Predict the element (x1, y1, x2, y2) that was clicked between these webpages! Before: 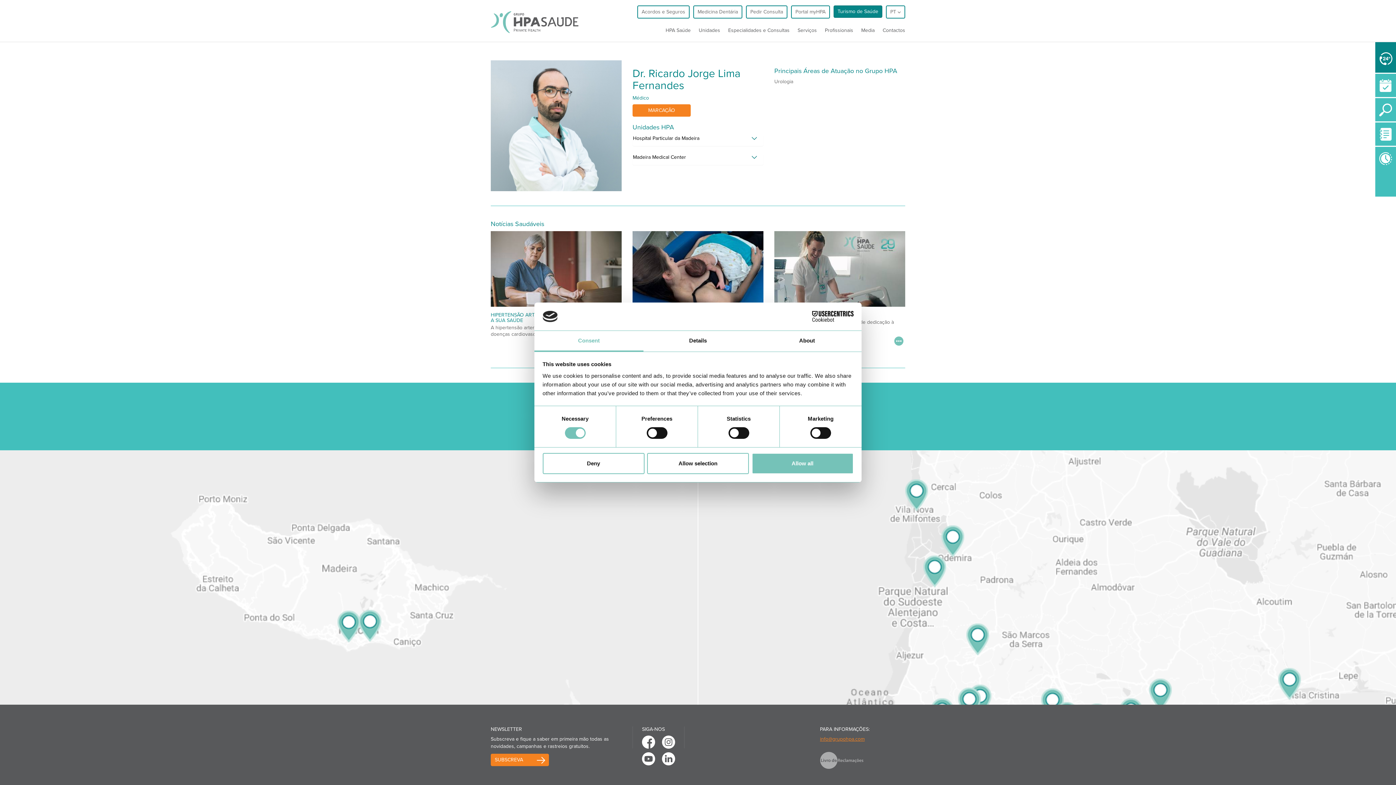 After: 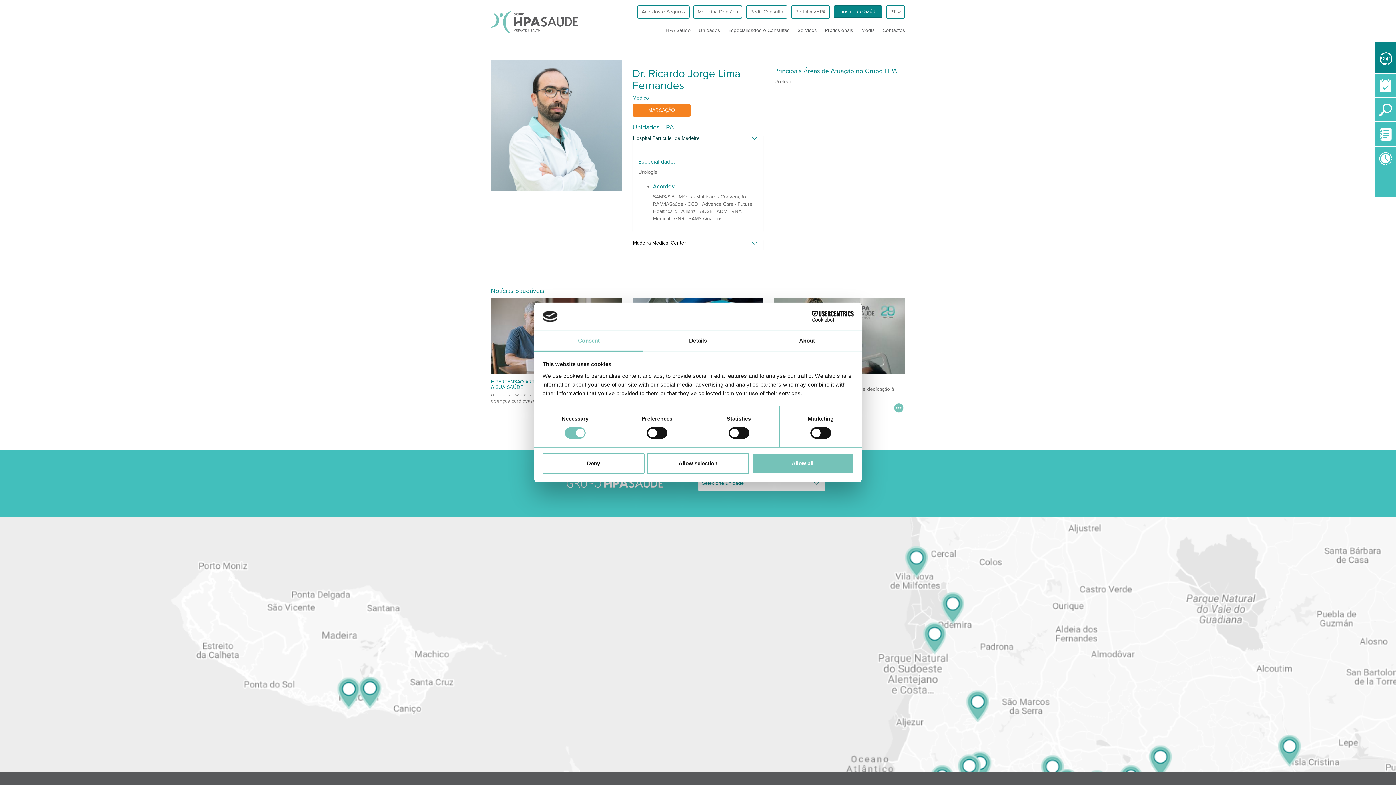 Action: bbox: (633, 134, 763, 145) label: Hospital Particular da Madeira